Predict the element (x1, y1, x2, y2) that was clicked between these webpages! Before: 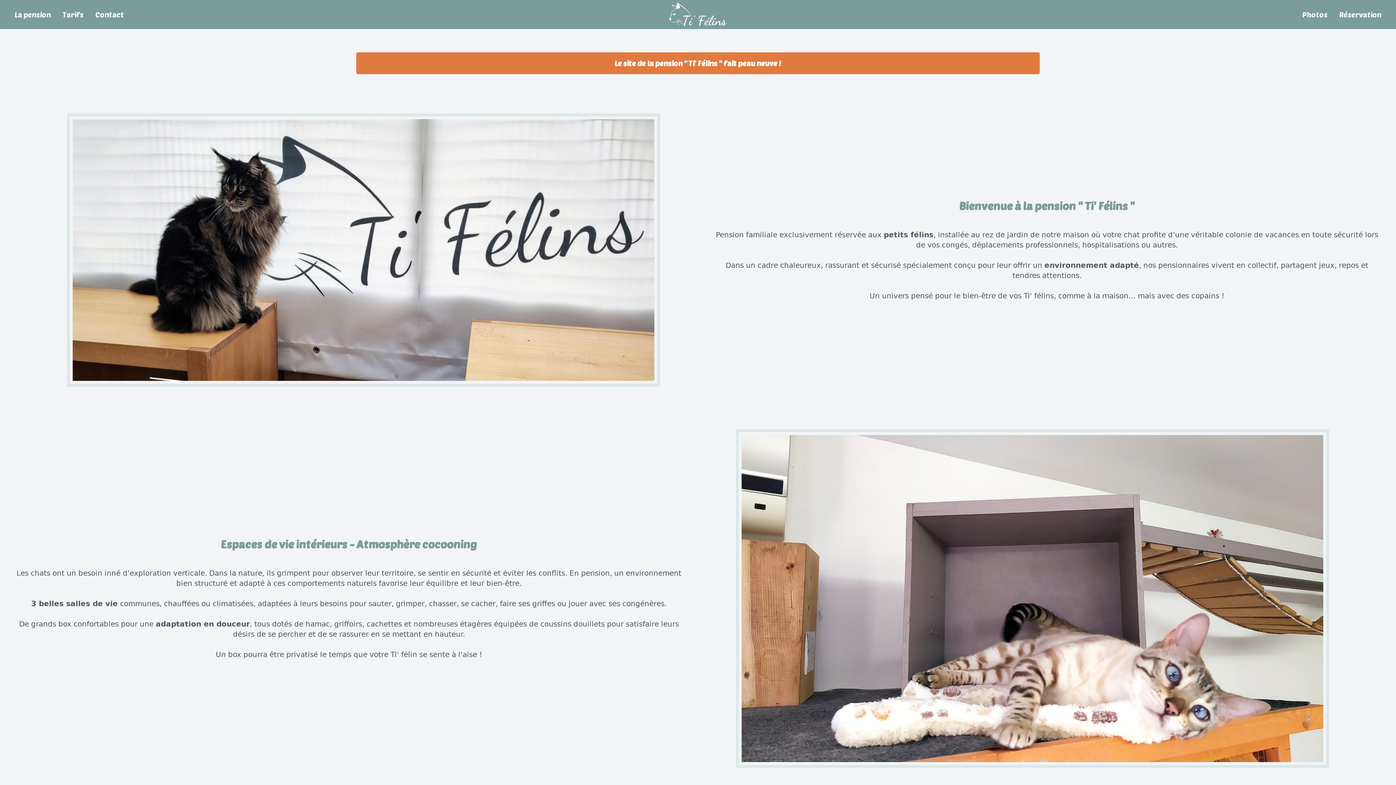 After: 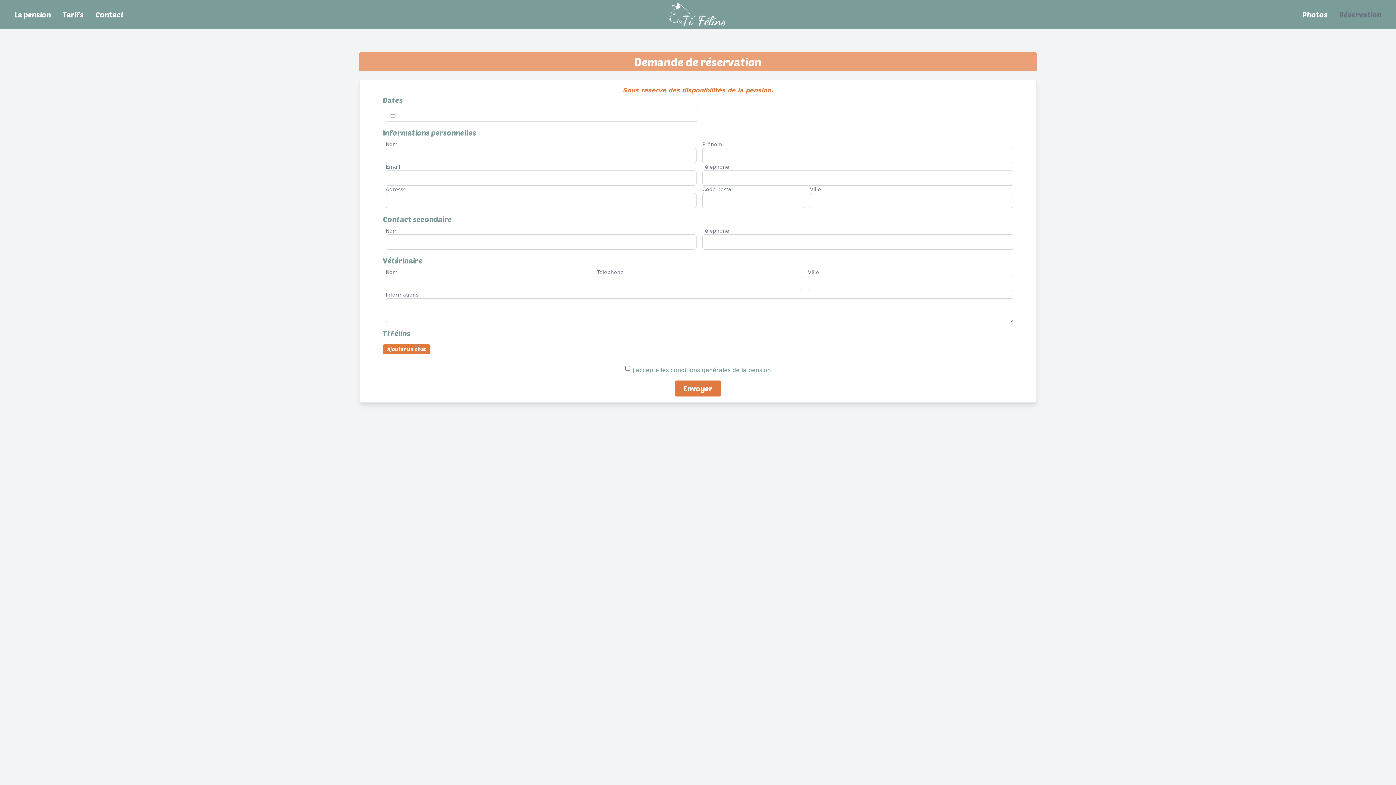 Action: bbox: (1339, 9, 1381, 19) label: Réservation